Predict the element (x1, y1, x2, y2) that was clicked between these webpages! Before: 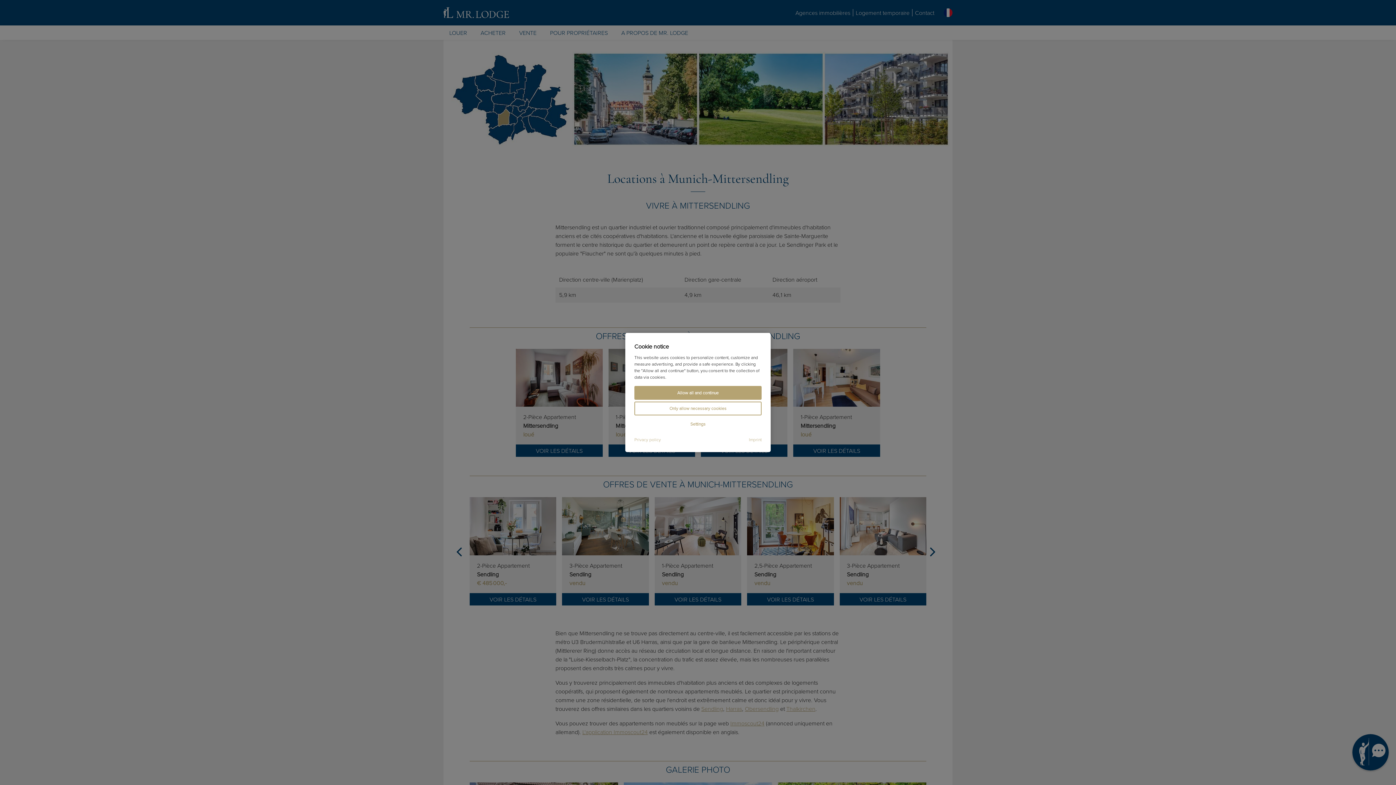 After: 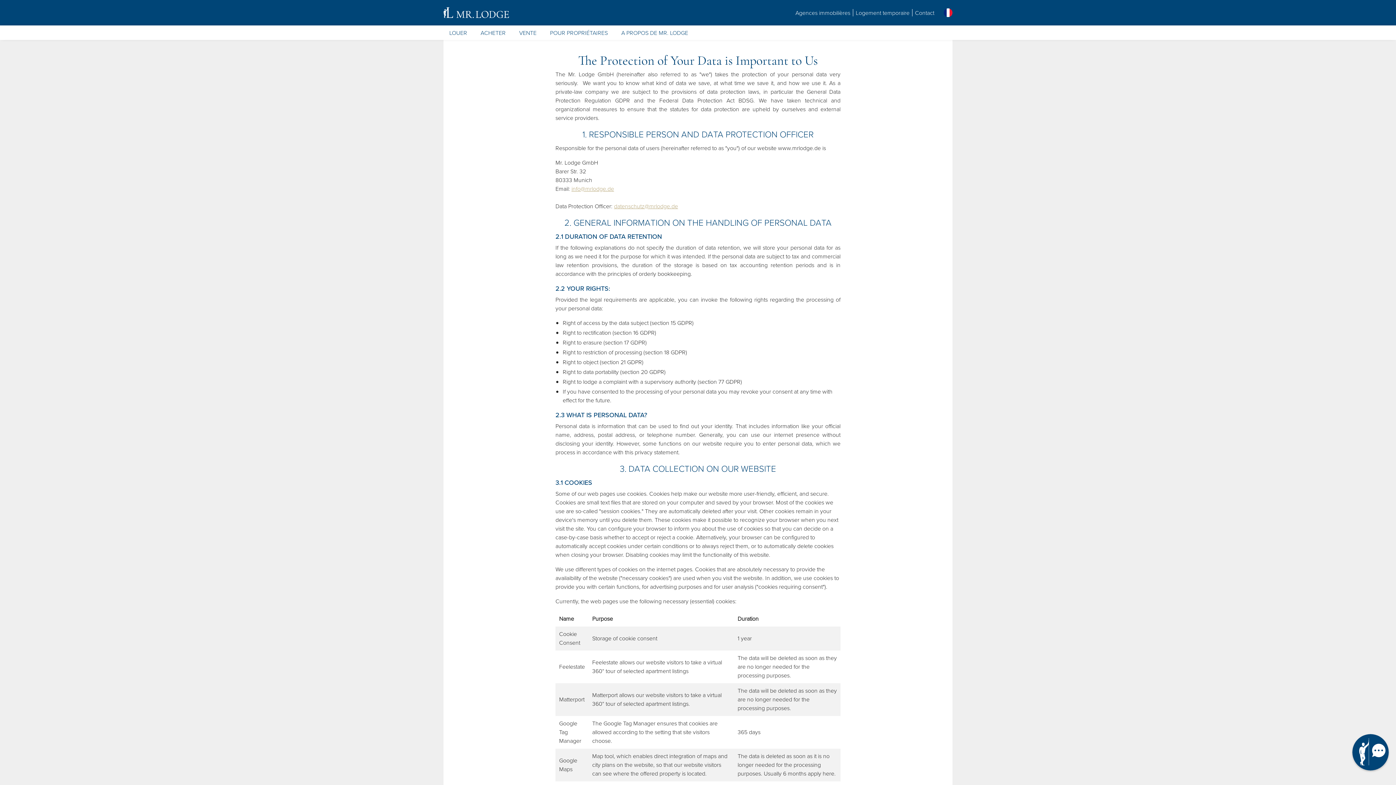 Action: label: Privacy policy bbox: (634, 437, 661, 442)